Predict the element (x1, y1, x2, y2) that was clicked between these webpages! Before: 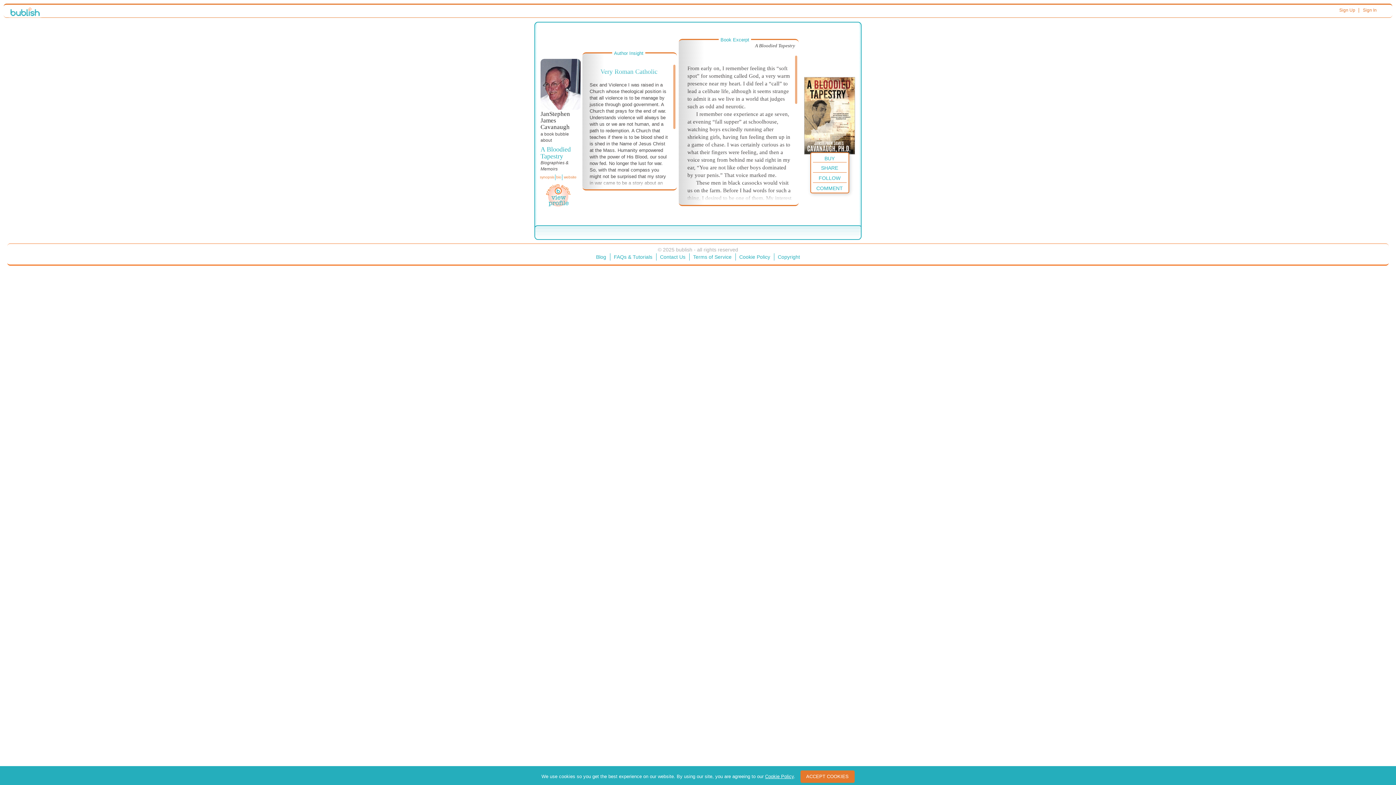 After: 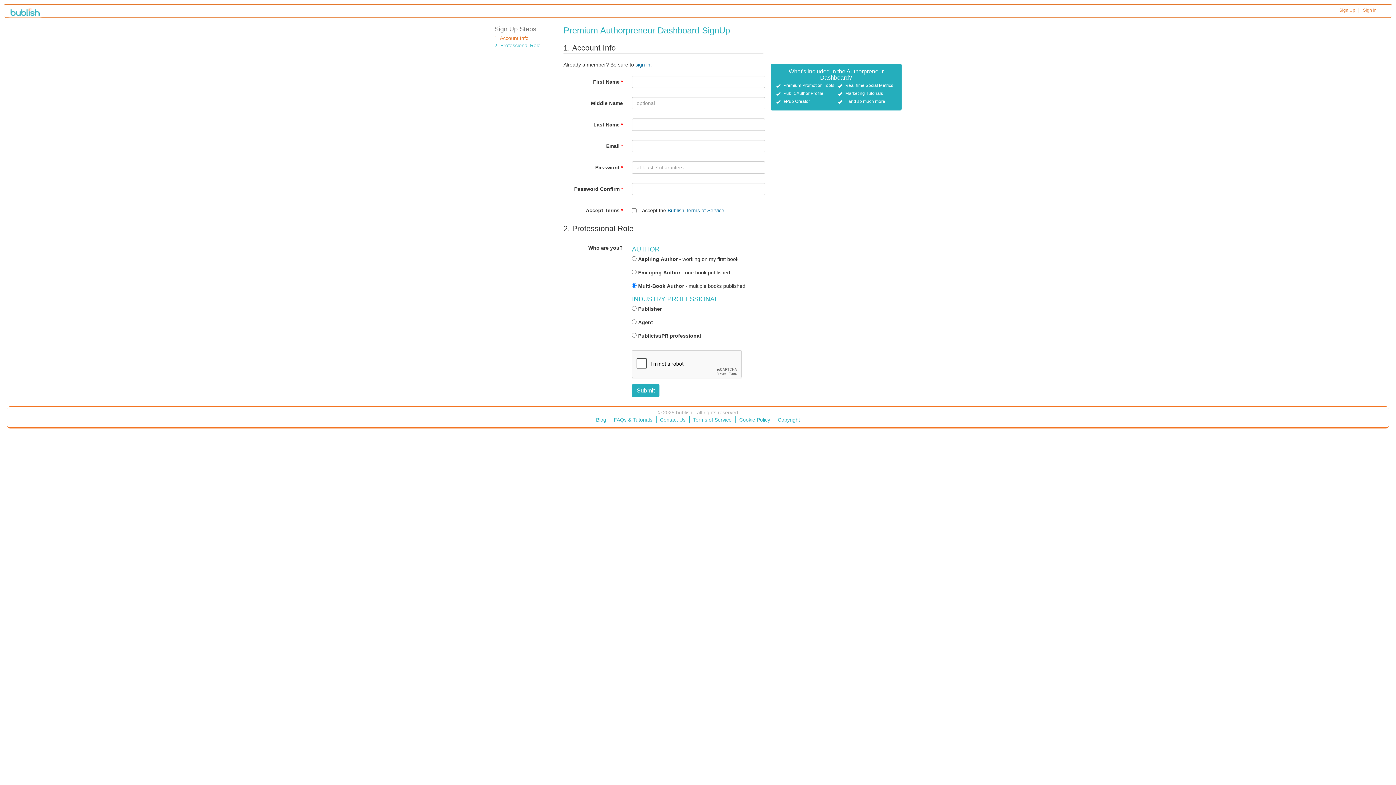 Action: label: Sign Up bbox: (1339, 5, 1355, 14)